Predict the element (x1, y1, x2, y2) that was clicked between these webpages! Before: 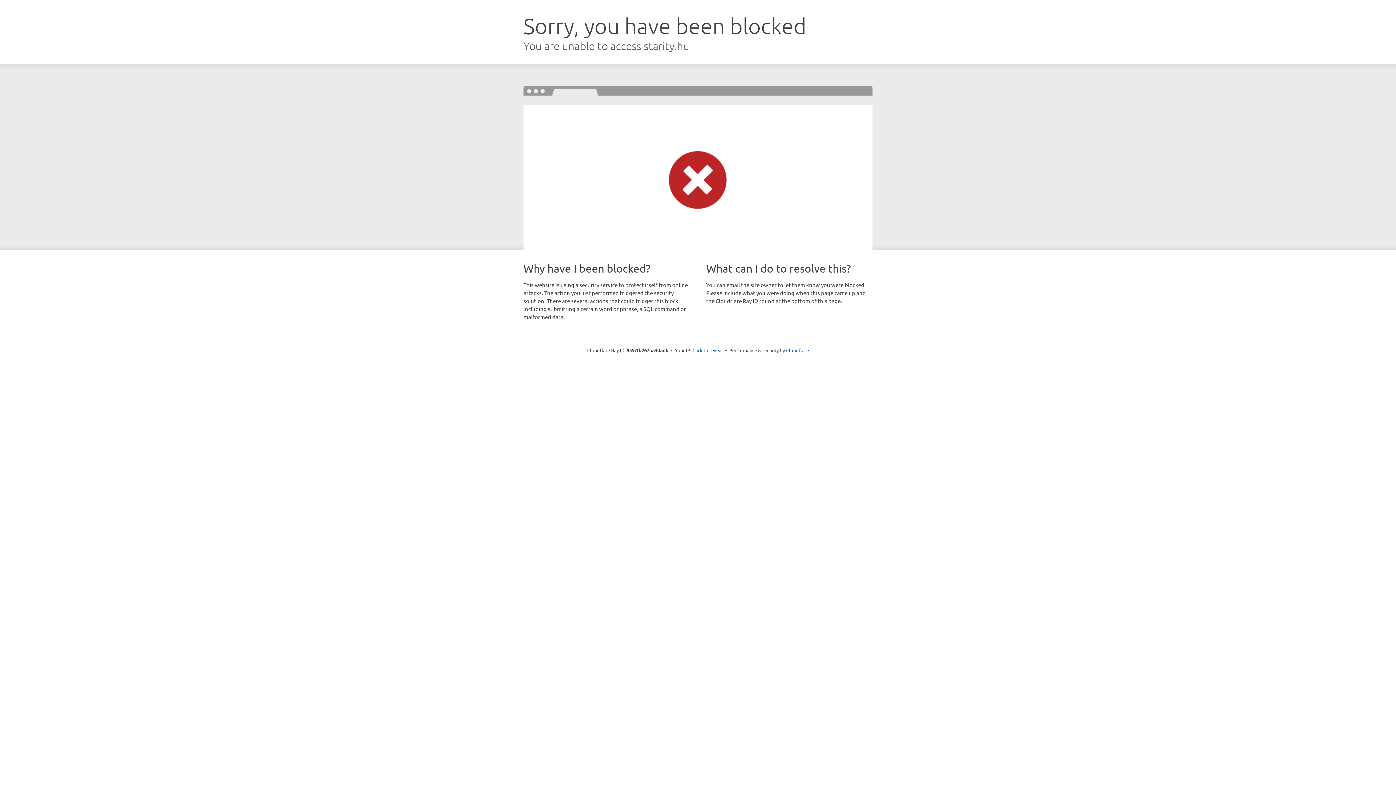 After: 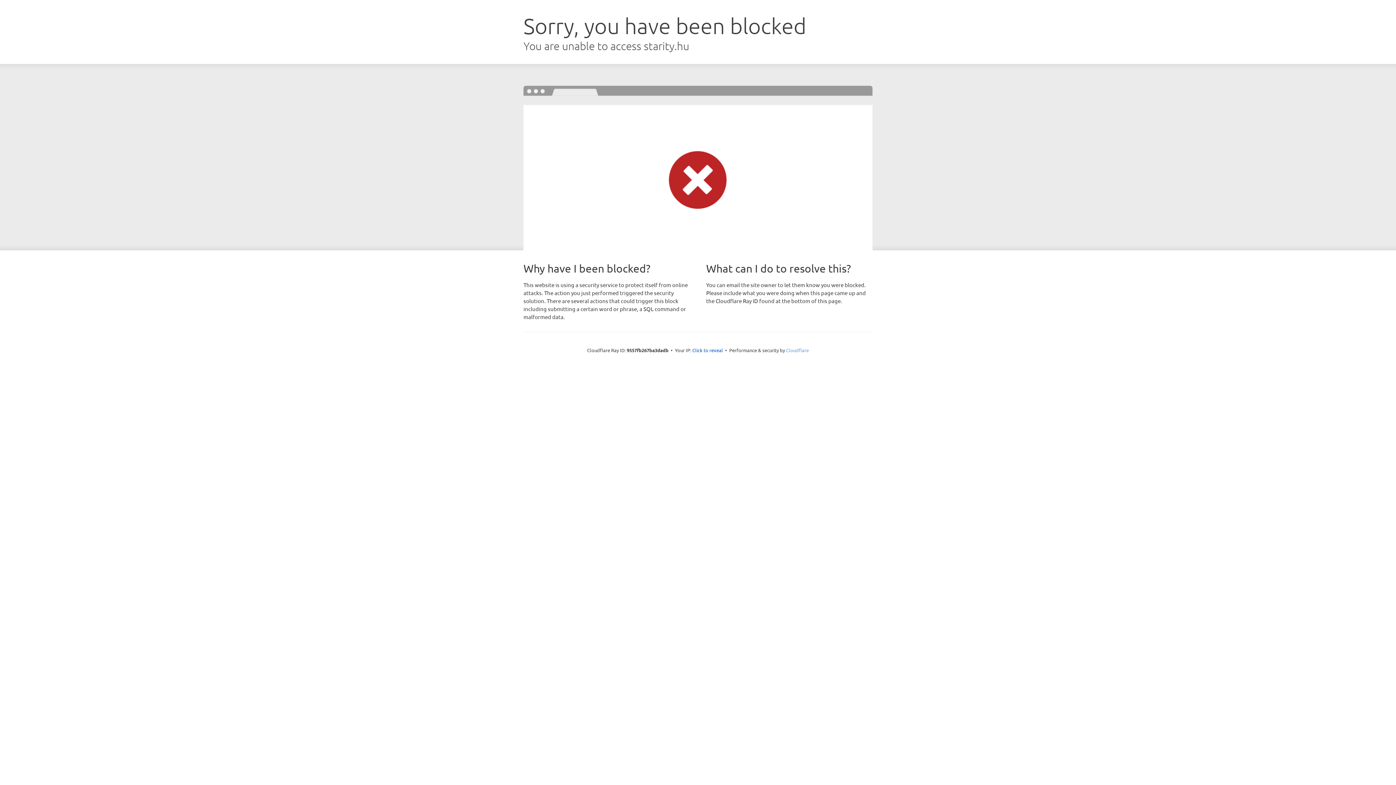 Action: bbox: (786, 347, 809, 353) label: Cloudflare